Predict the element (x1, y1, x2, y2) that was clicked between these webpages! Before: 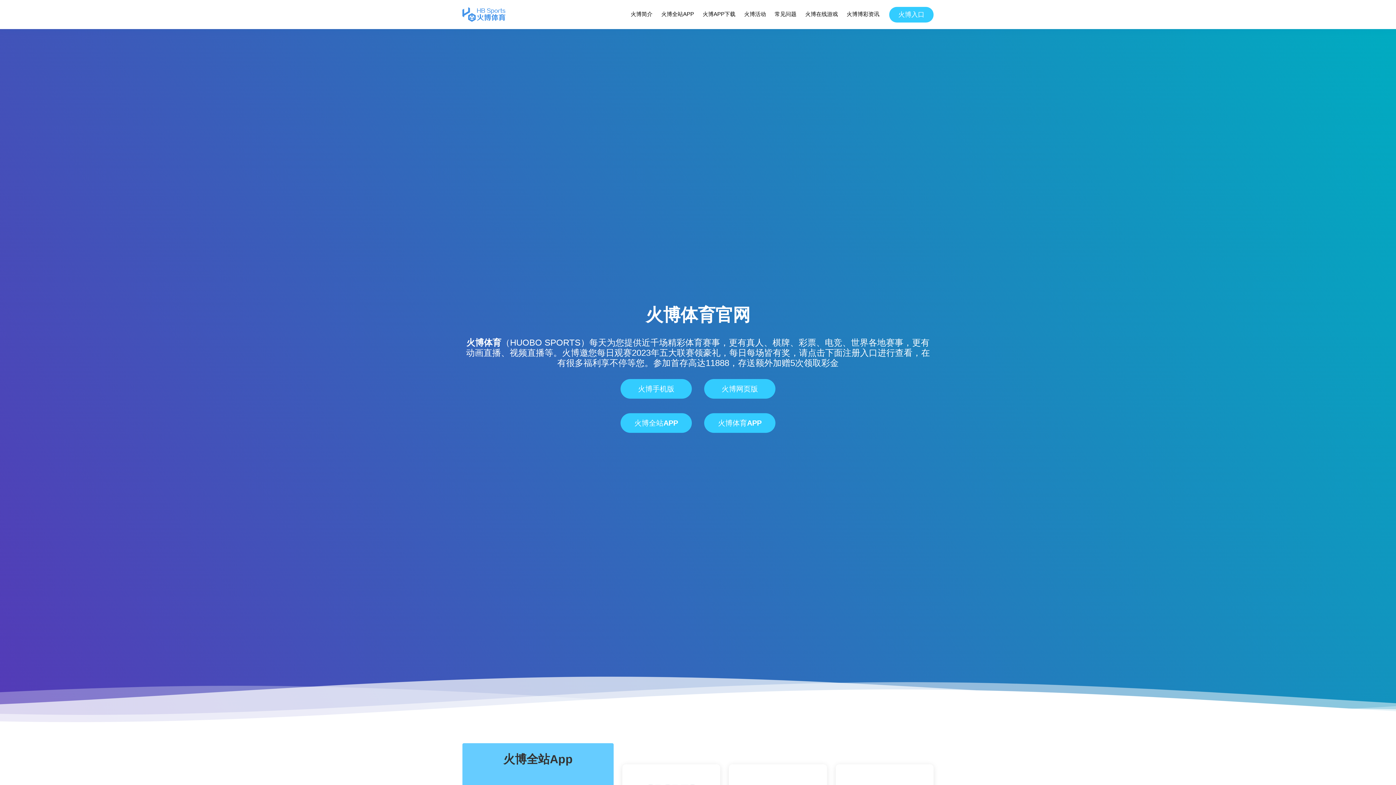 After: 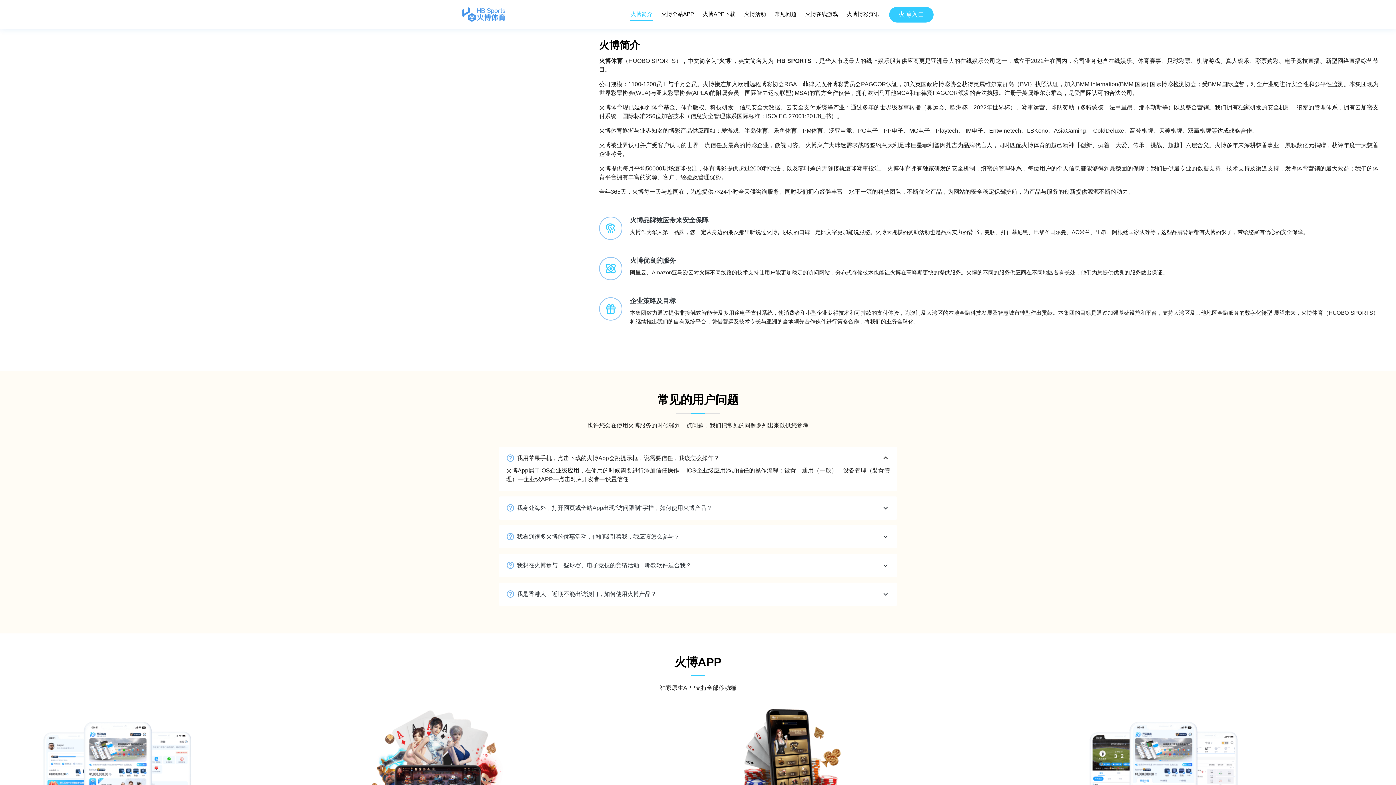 Action: label: 火博简介 bbox: (630, 8, 653, 20)